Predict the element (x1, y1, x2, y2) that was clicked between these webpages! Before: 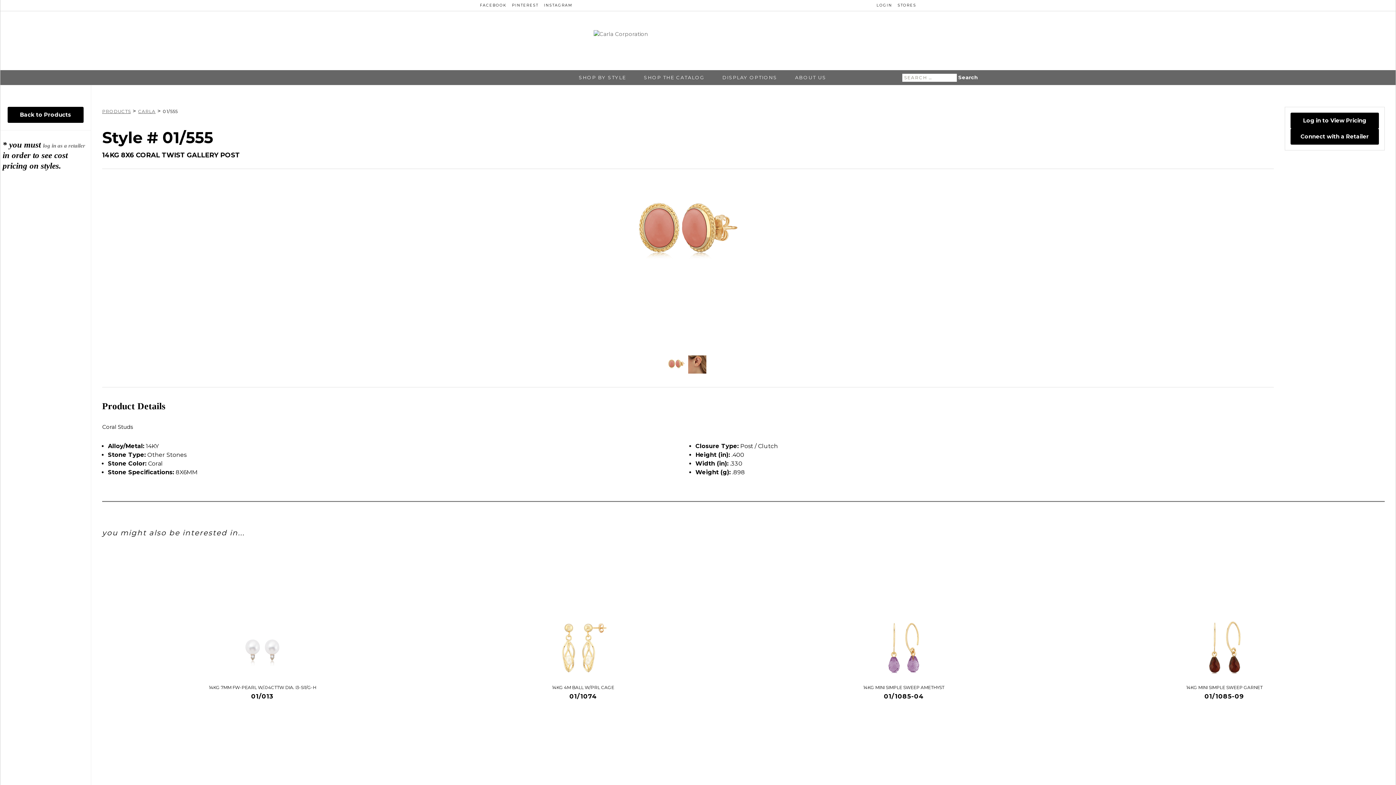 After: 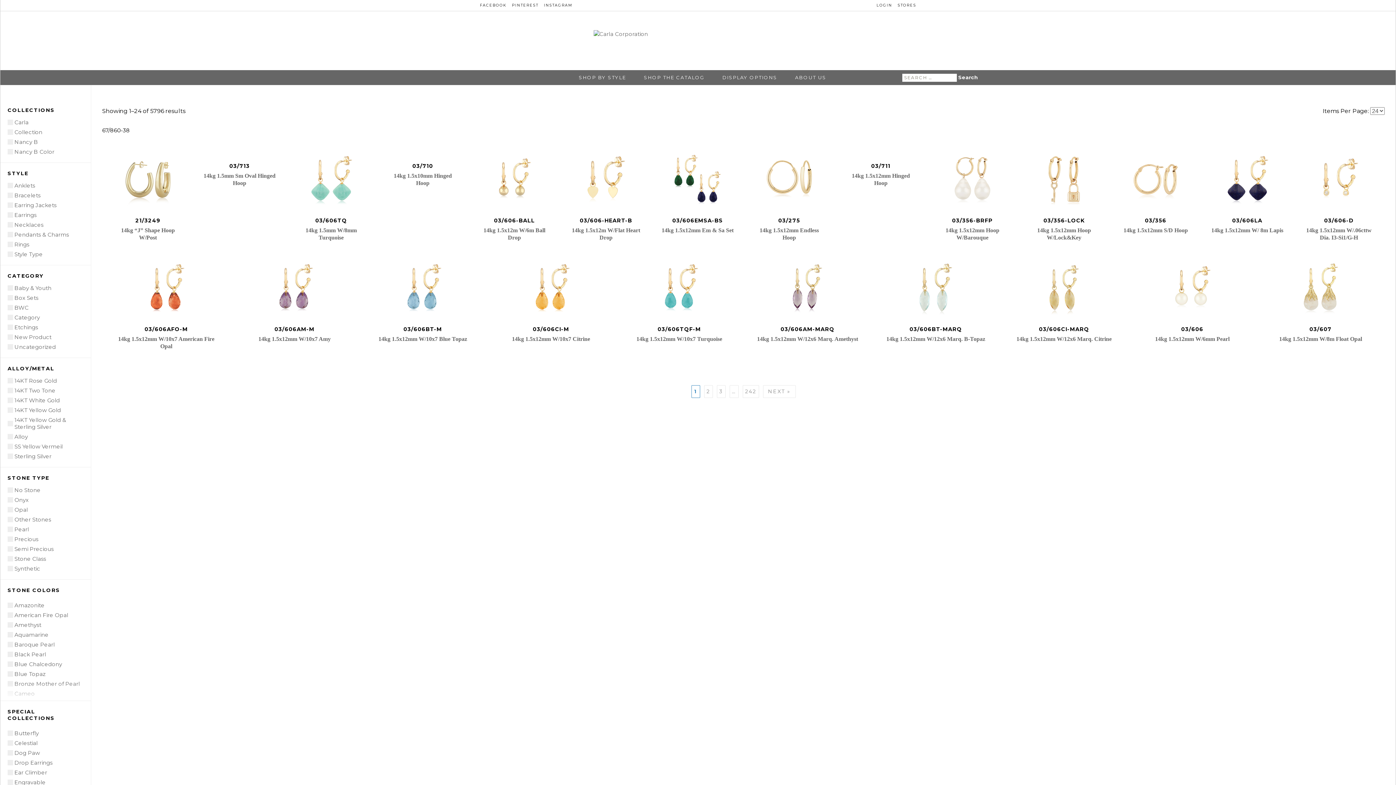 Action: label: Back to Products bbox: (7, 106, 83, 122)